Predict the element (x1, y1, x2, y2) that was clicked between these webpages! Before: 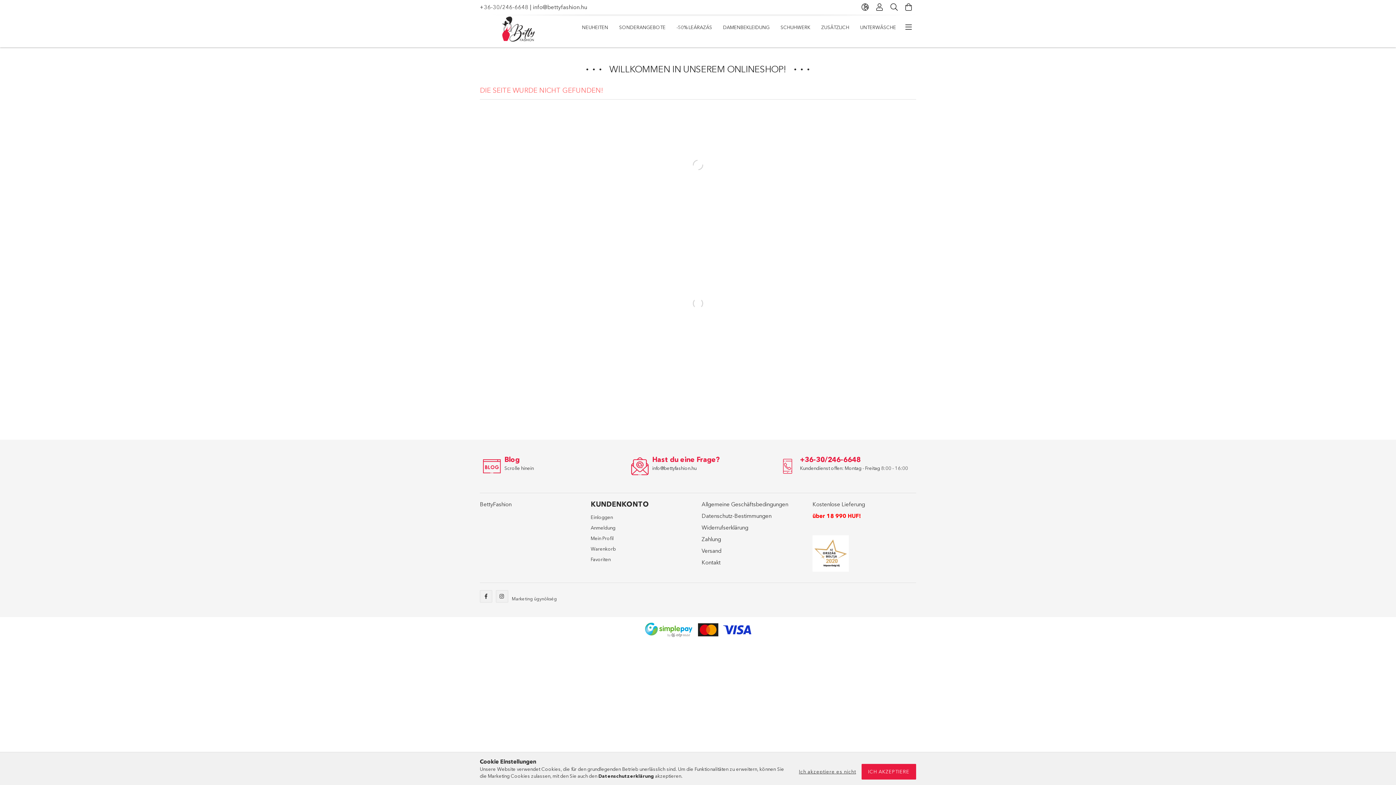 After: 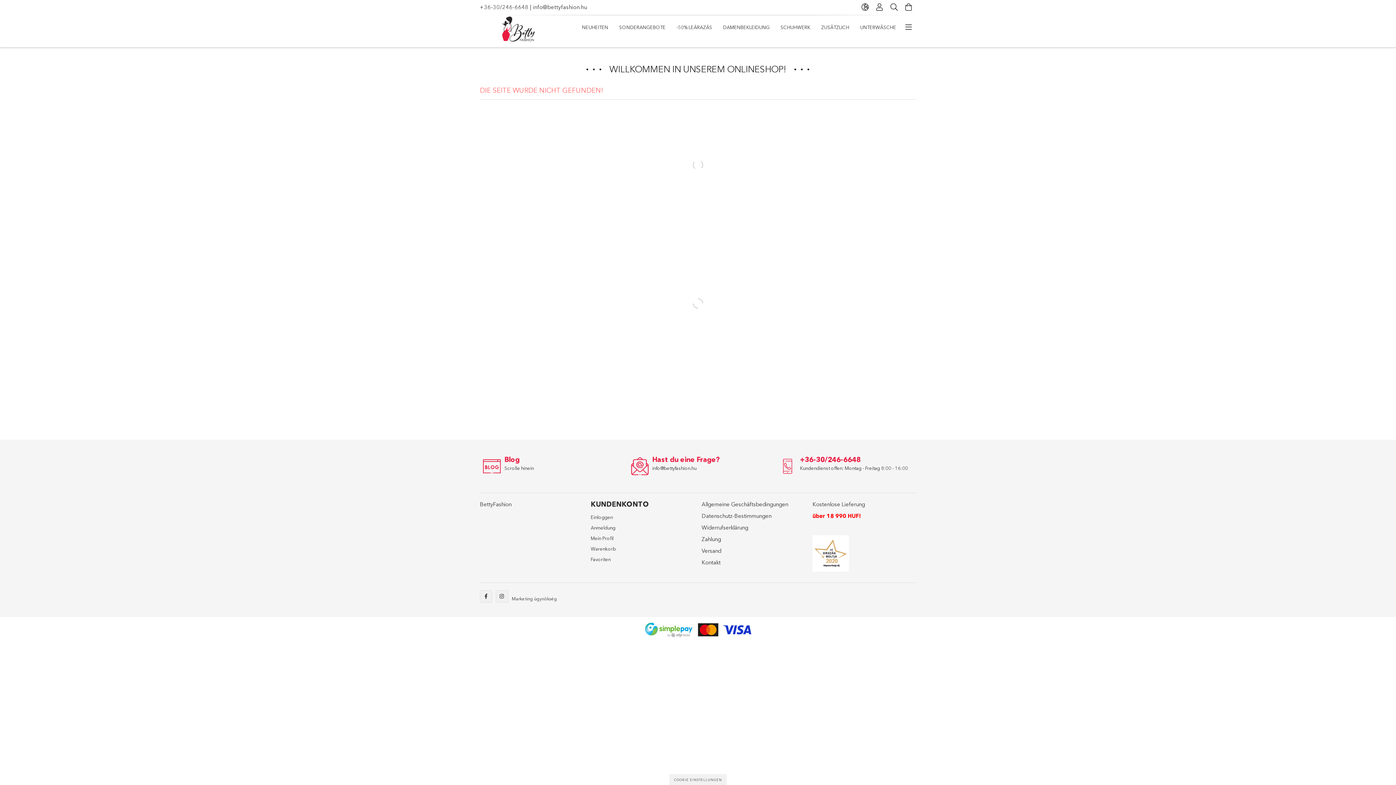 Action: bbox: (795, 764, 860, 780) label: Ich akzeptiere es nicht